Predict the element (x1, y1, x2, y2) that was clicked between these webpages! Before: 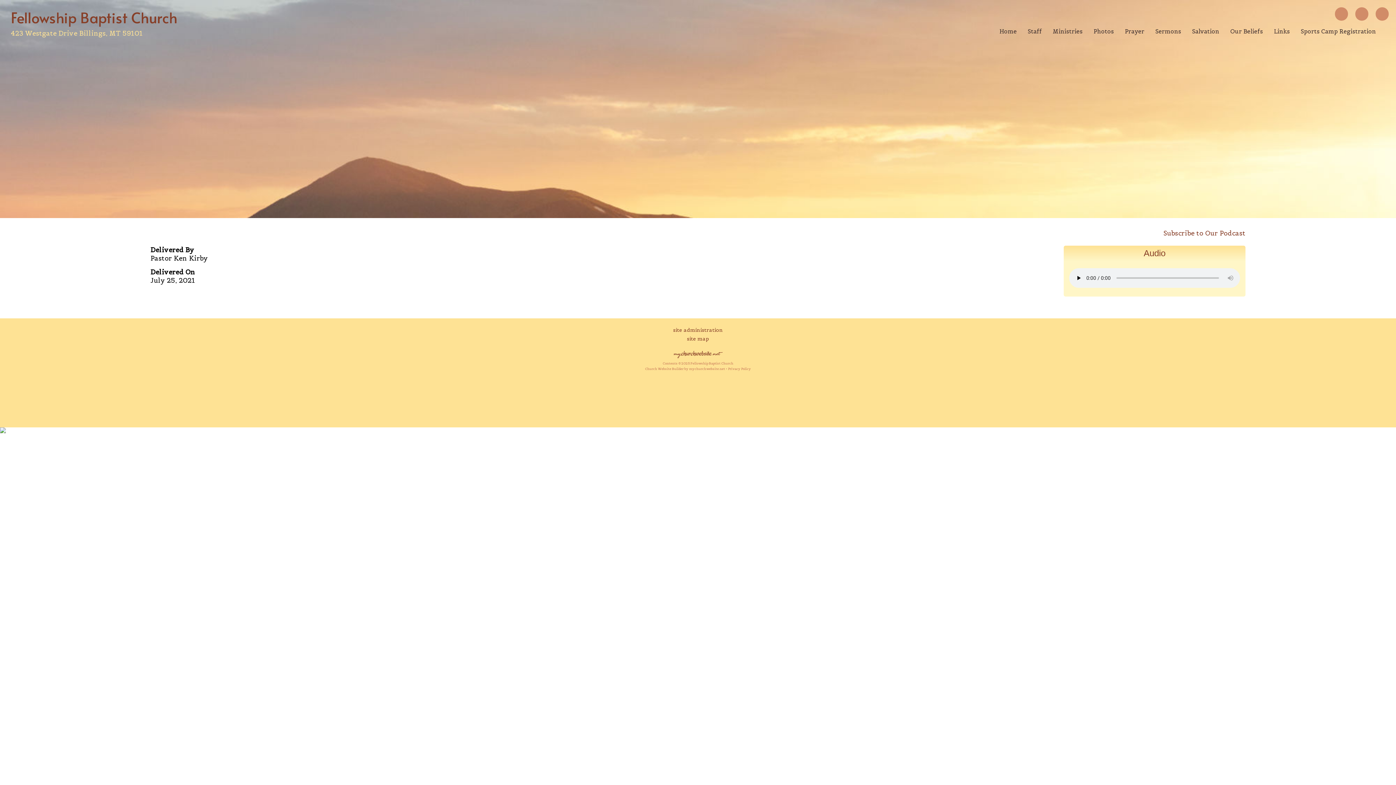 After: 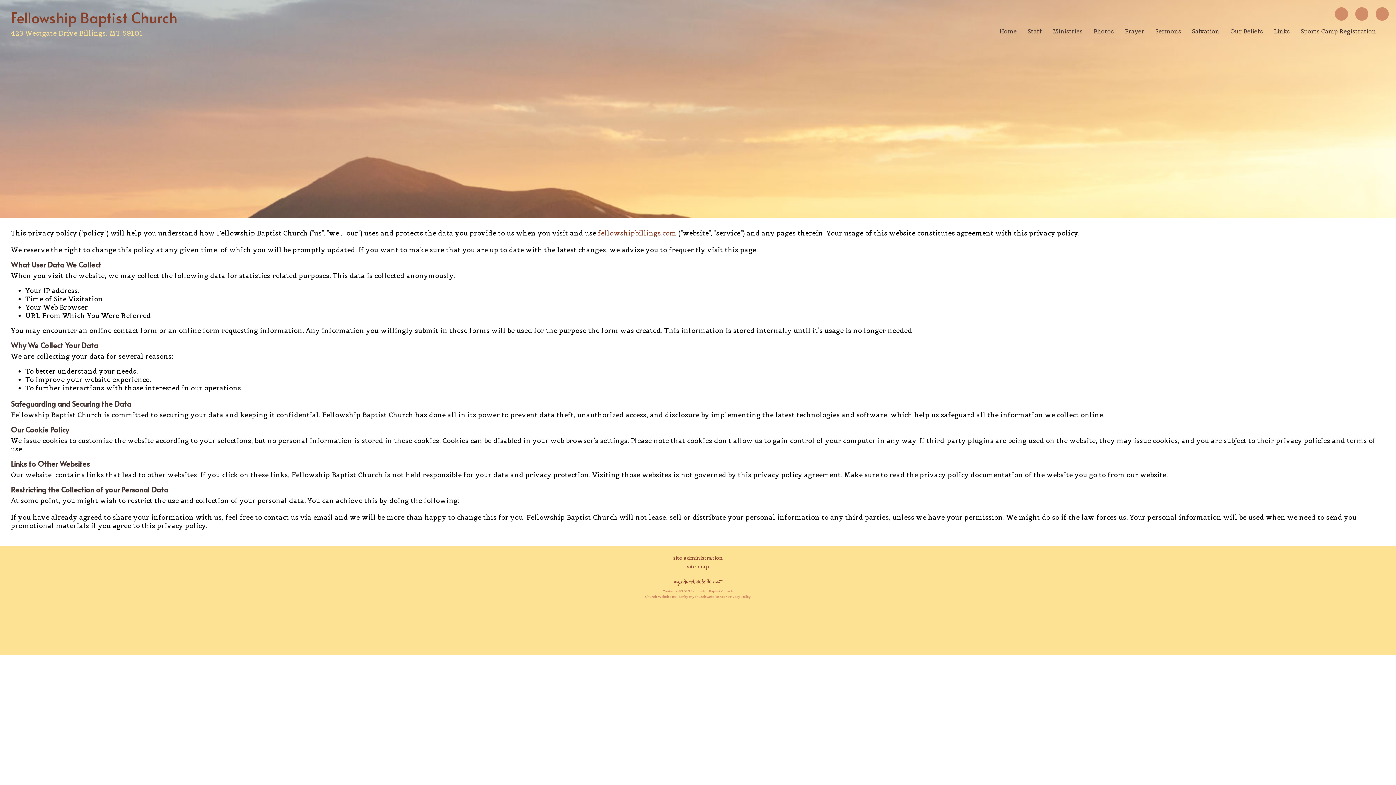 Action: bbox: (728, 366, 751, 371) label: Privacy Policy